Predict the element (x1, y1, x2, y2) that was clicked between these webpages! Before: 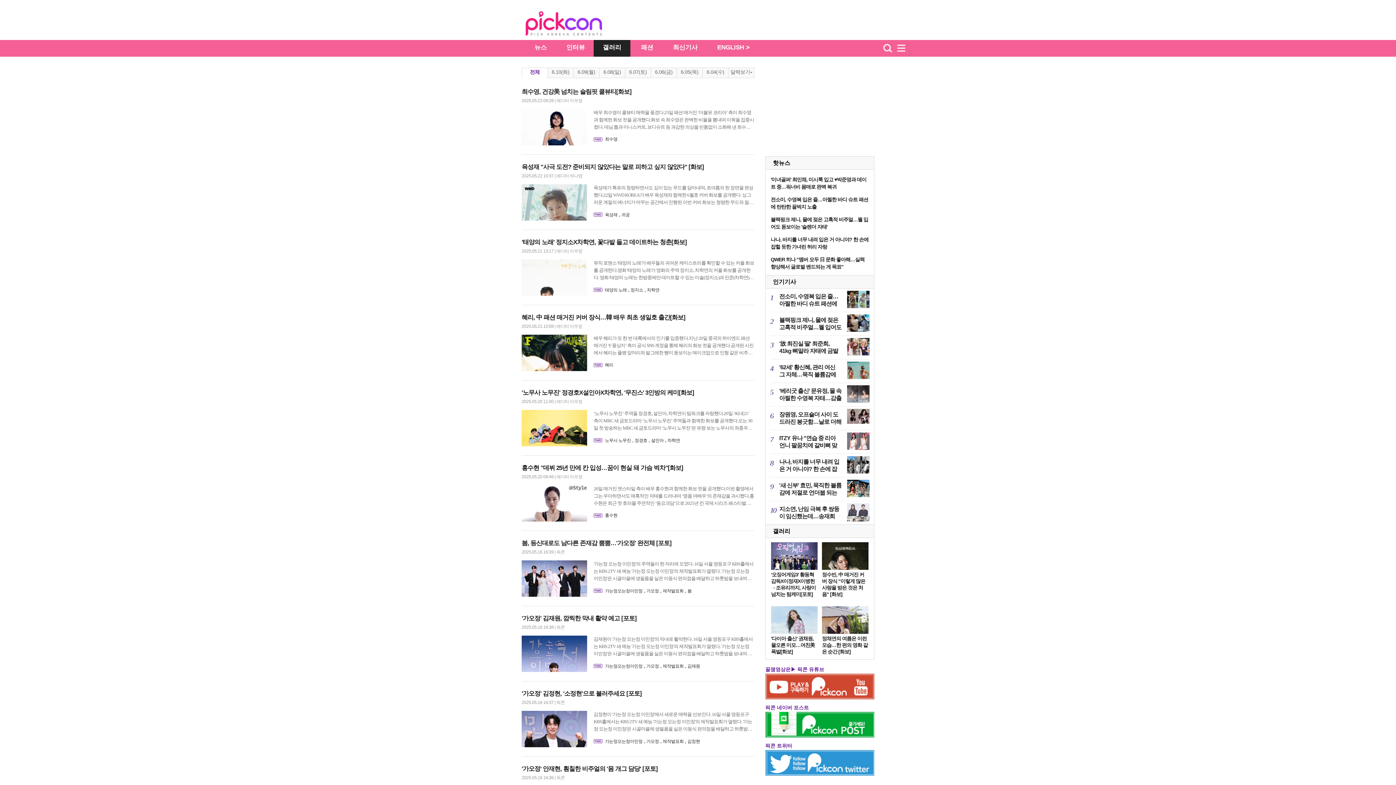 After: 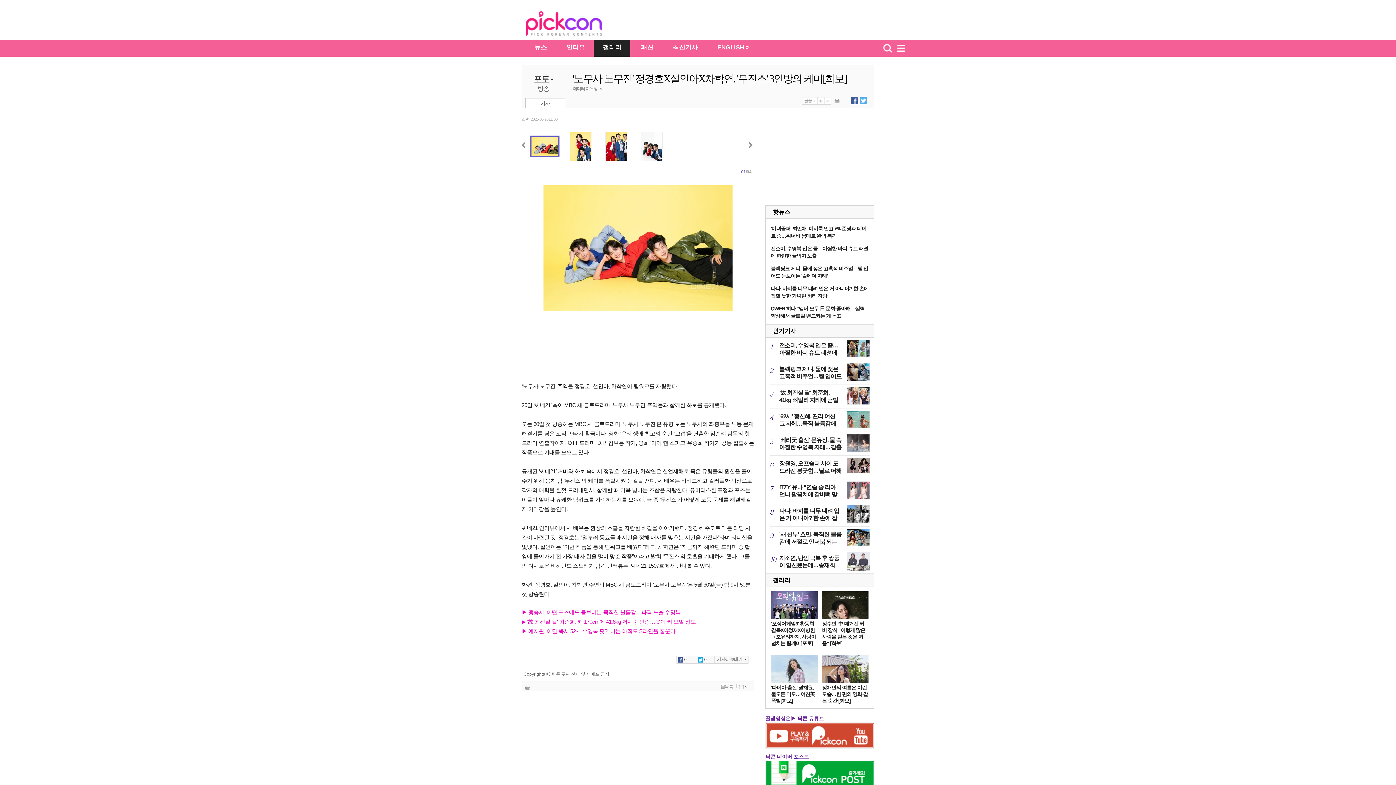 Action: bbox: (521, 389, 694, 396) label: '노무사 노무진' 정경호X설인아X차학연, '무진스' 3인방의 케미[화보]